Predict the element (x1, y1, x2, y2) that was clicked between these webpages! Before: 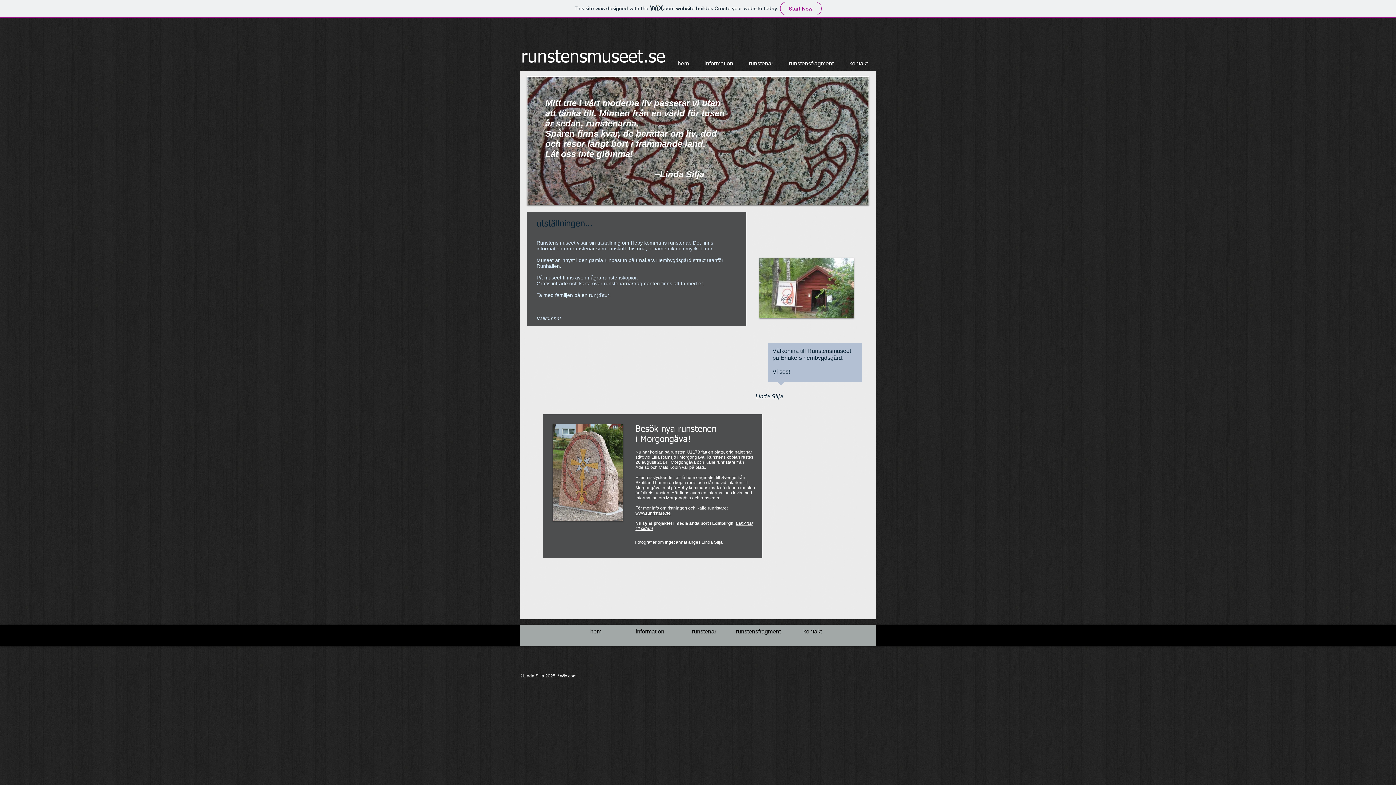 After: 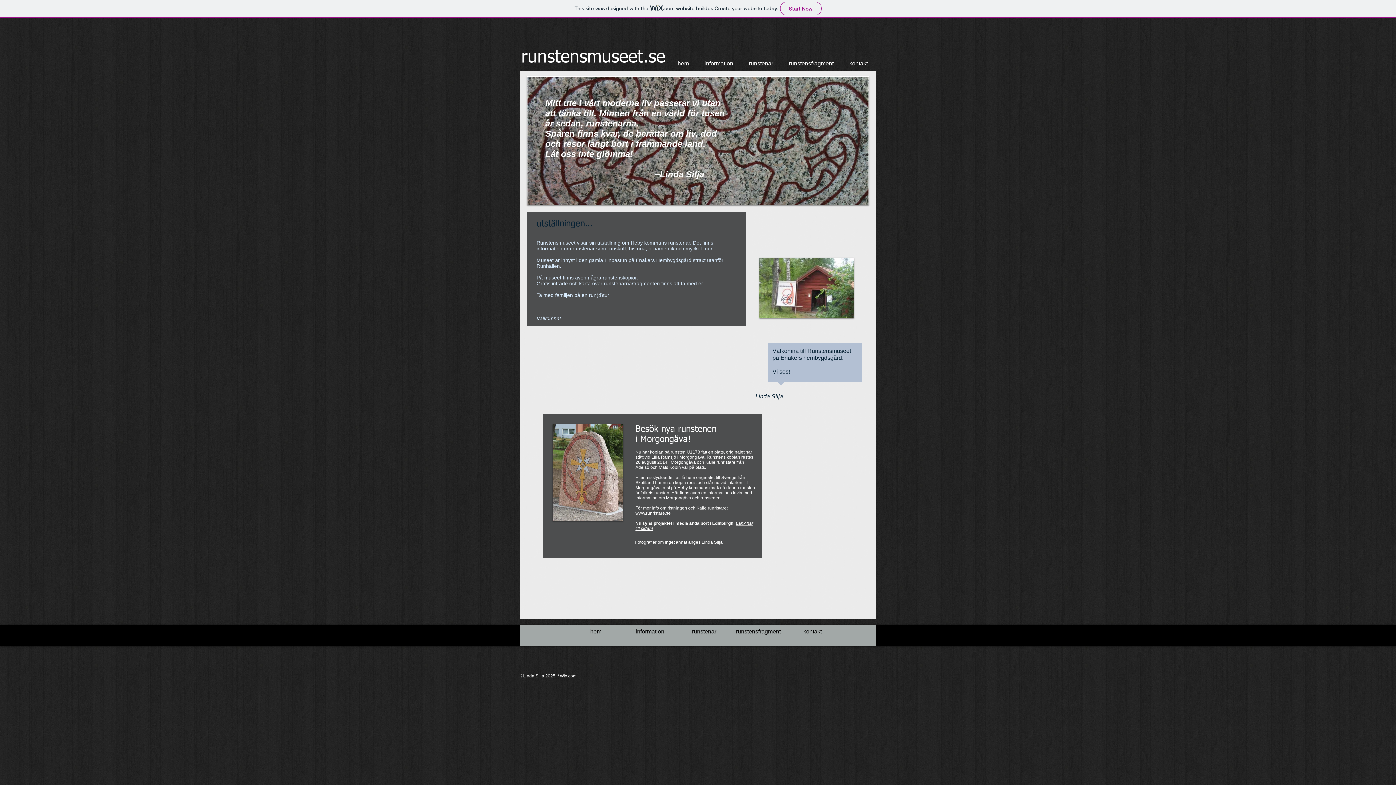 Action: bbox: (523, 673, 544, 678) label: Linda Silja